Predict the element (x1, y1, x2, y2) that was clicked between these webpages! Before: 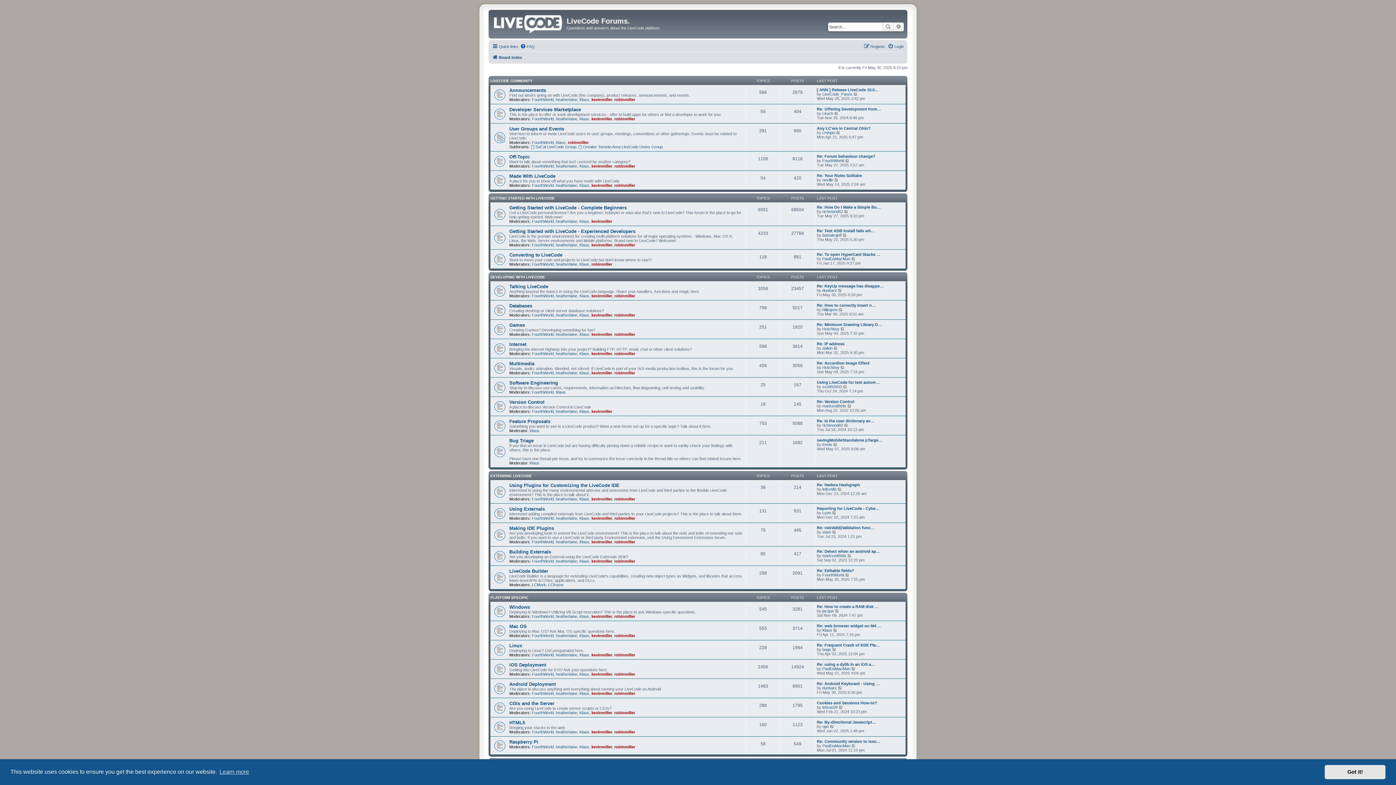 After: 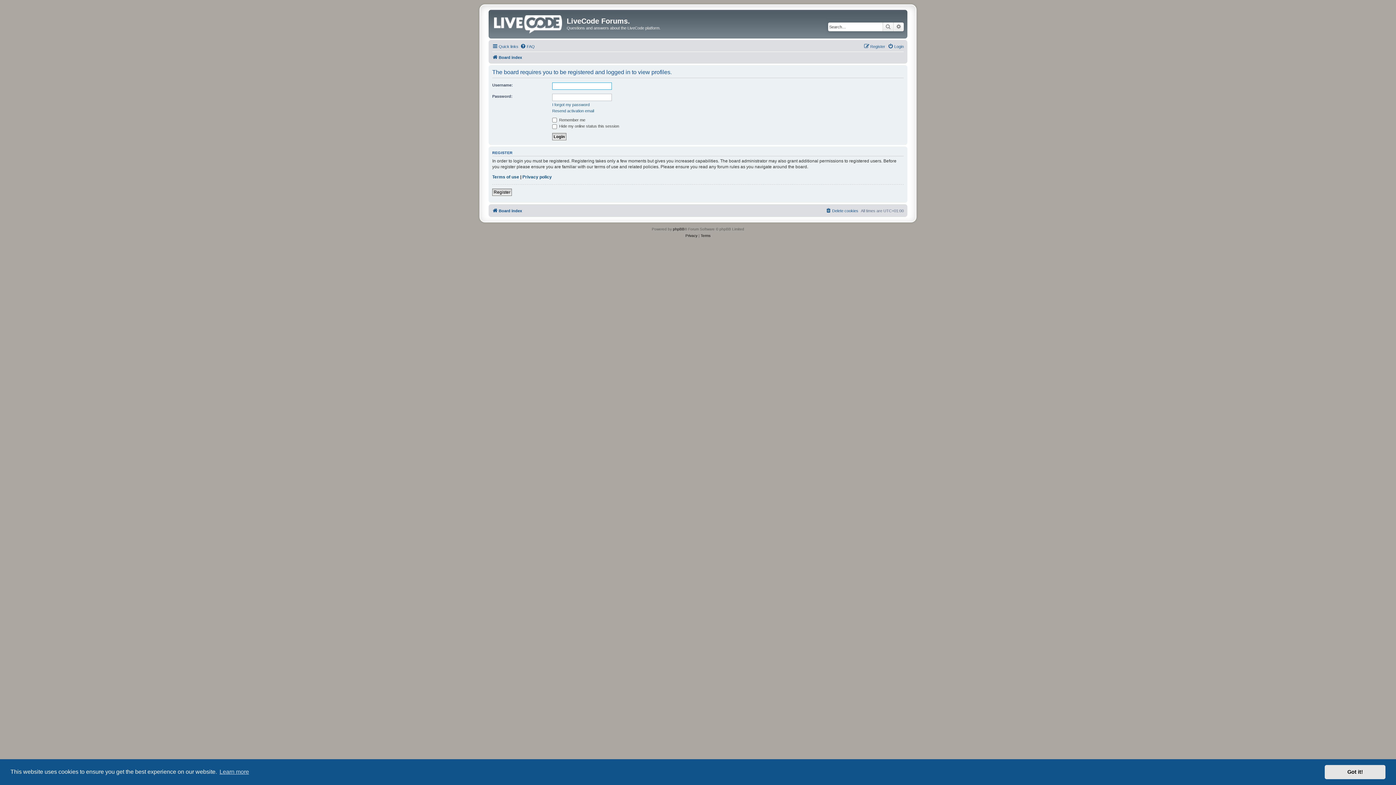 Action: label: heatherlaine bbox: (556, 97, 577, 101)